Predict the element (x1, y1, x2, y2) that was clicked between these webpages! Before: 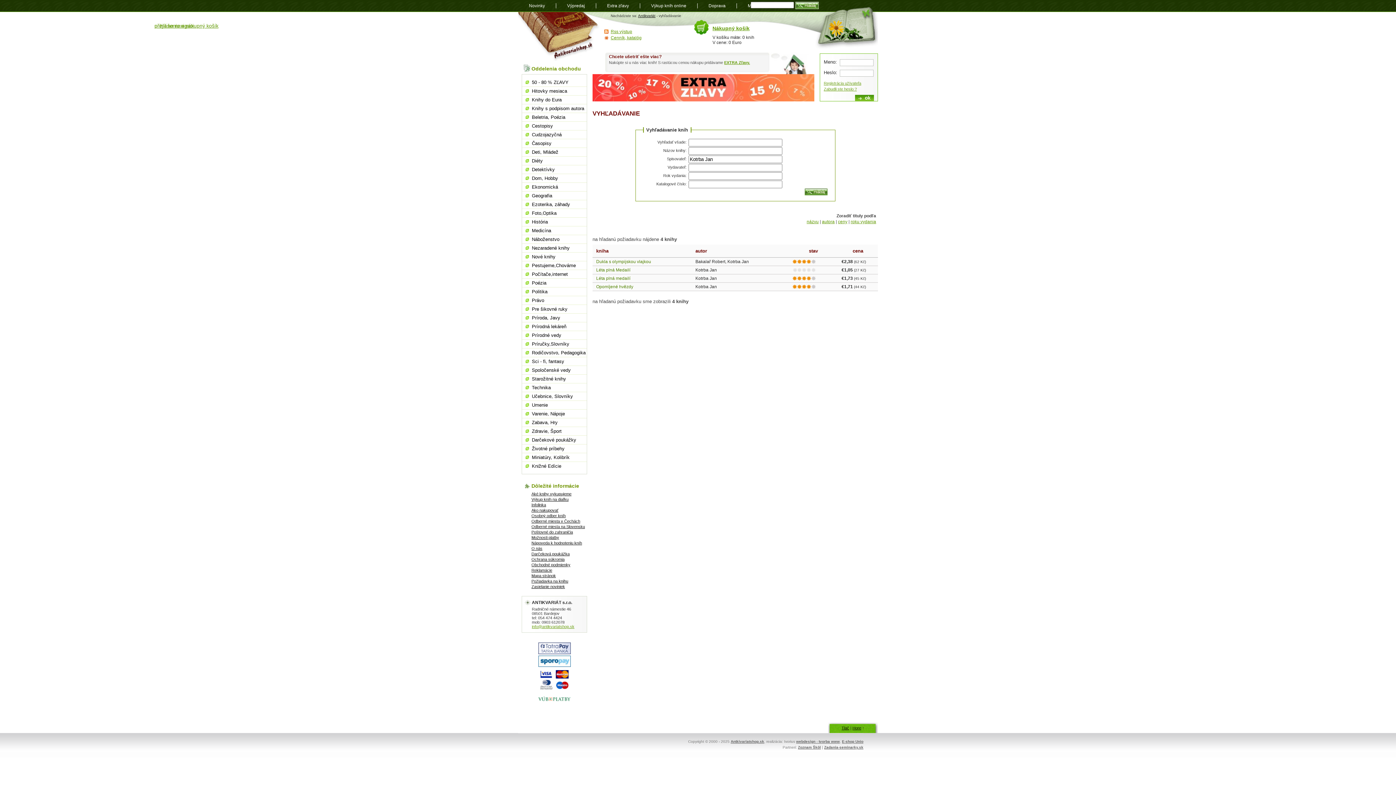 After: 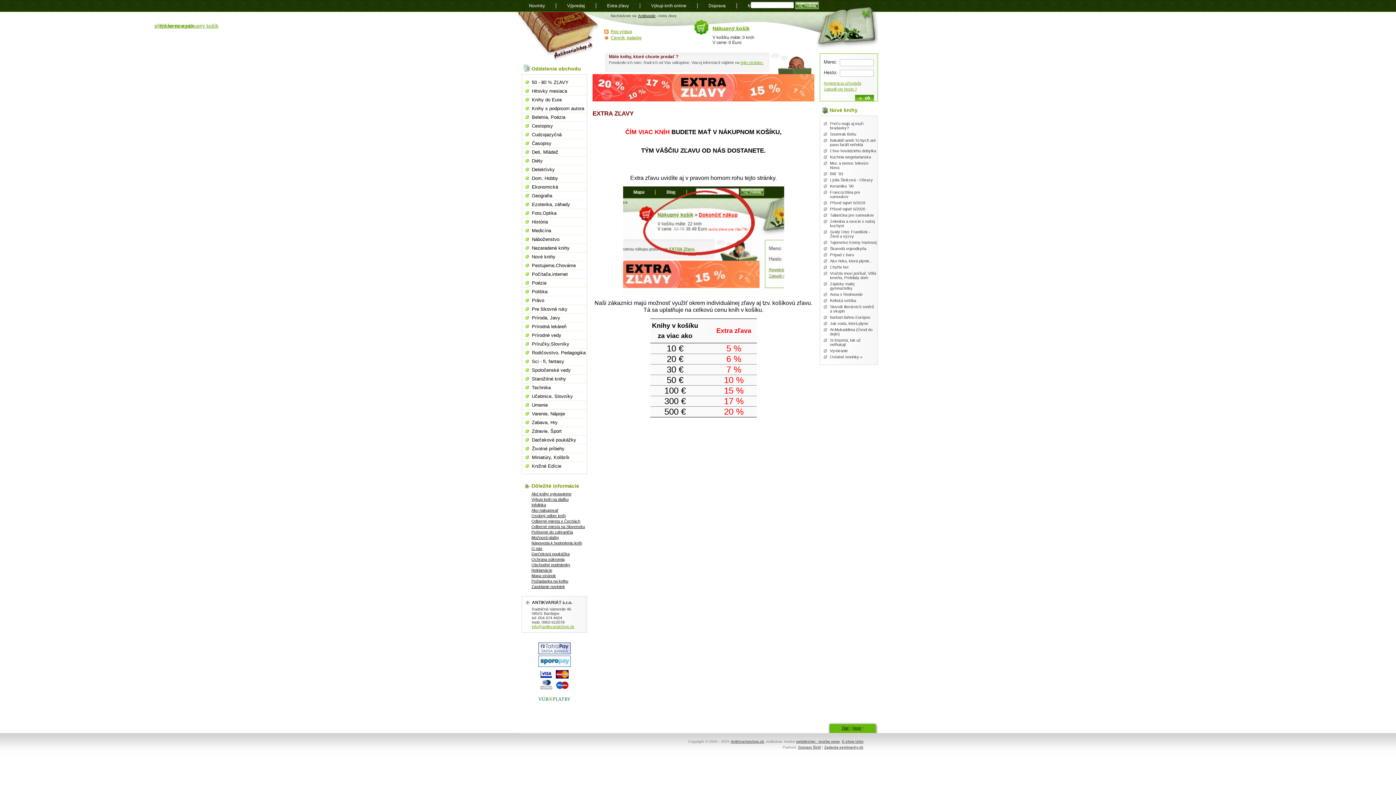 Action: bbox: (592, 98, 814, 102)